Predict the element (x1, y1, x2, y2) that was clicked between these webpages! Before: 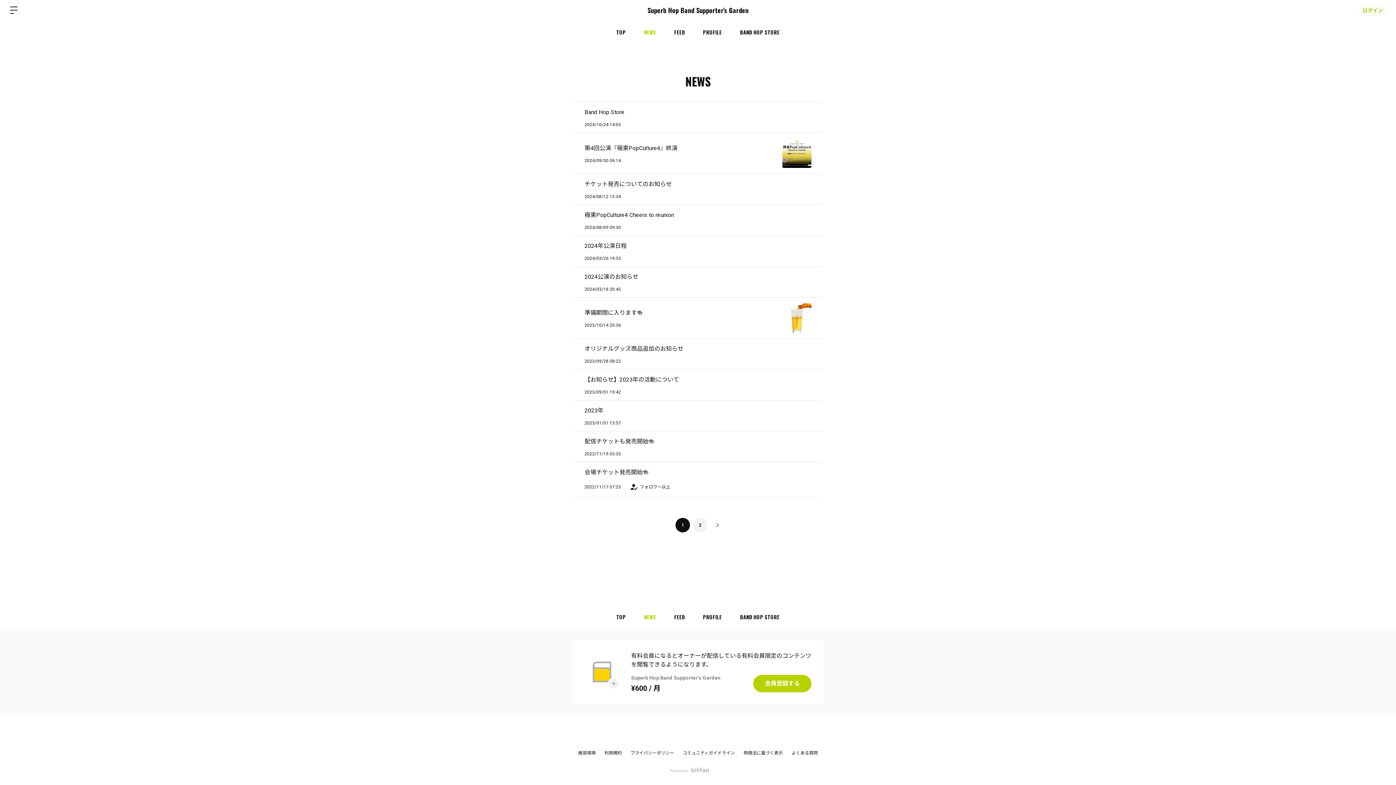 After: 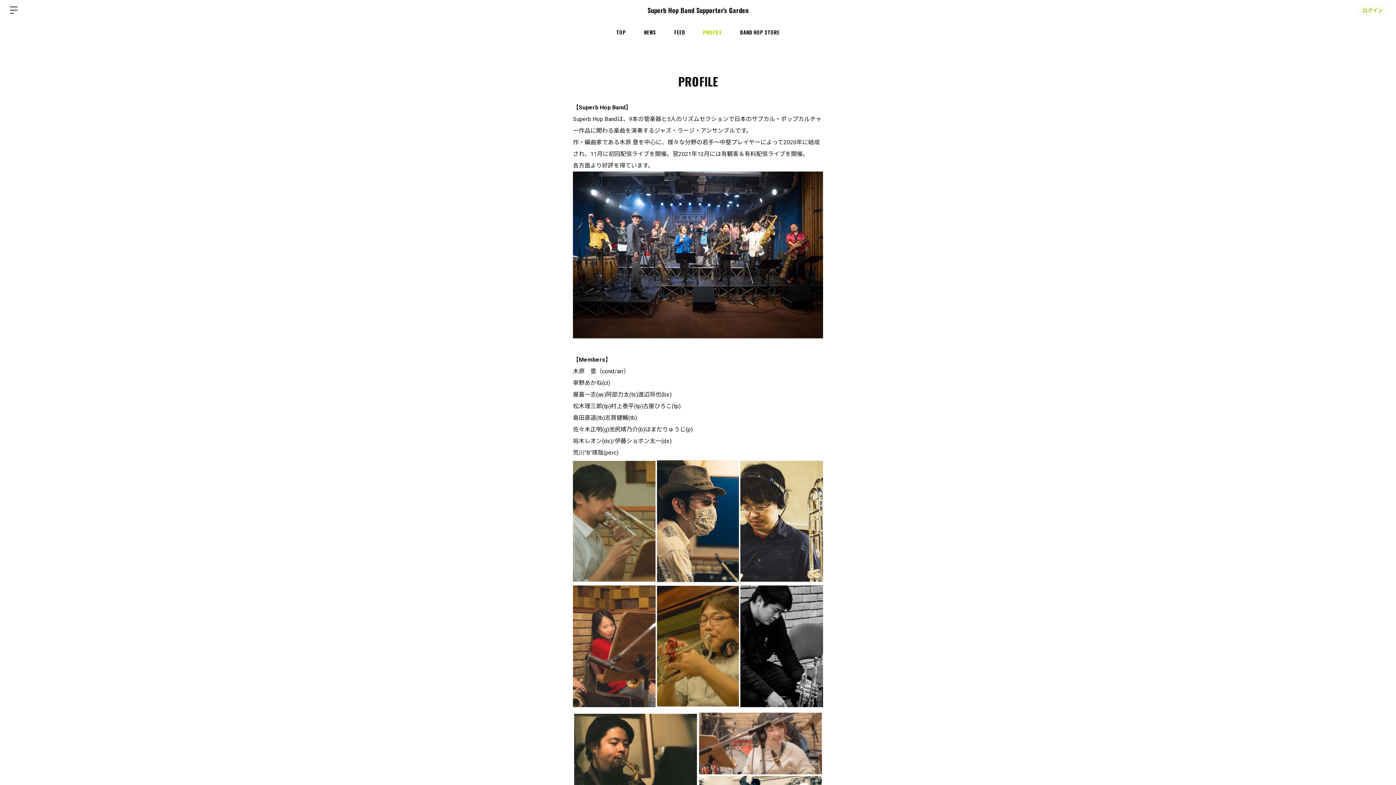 Action: bbox: (694, 605, 731, 628) label: PROFILE